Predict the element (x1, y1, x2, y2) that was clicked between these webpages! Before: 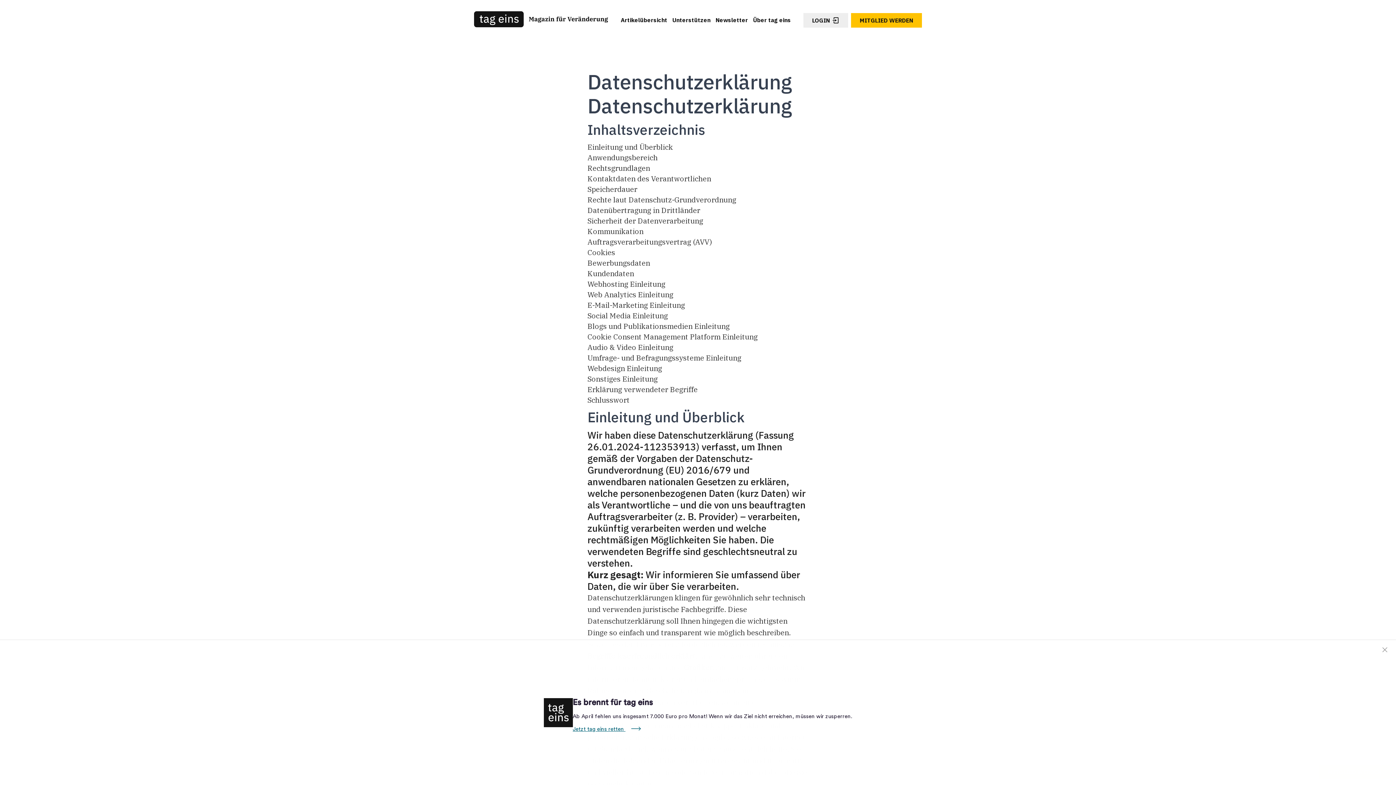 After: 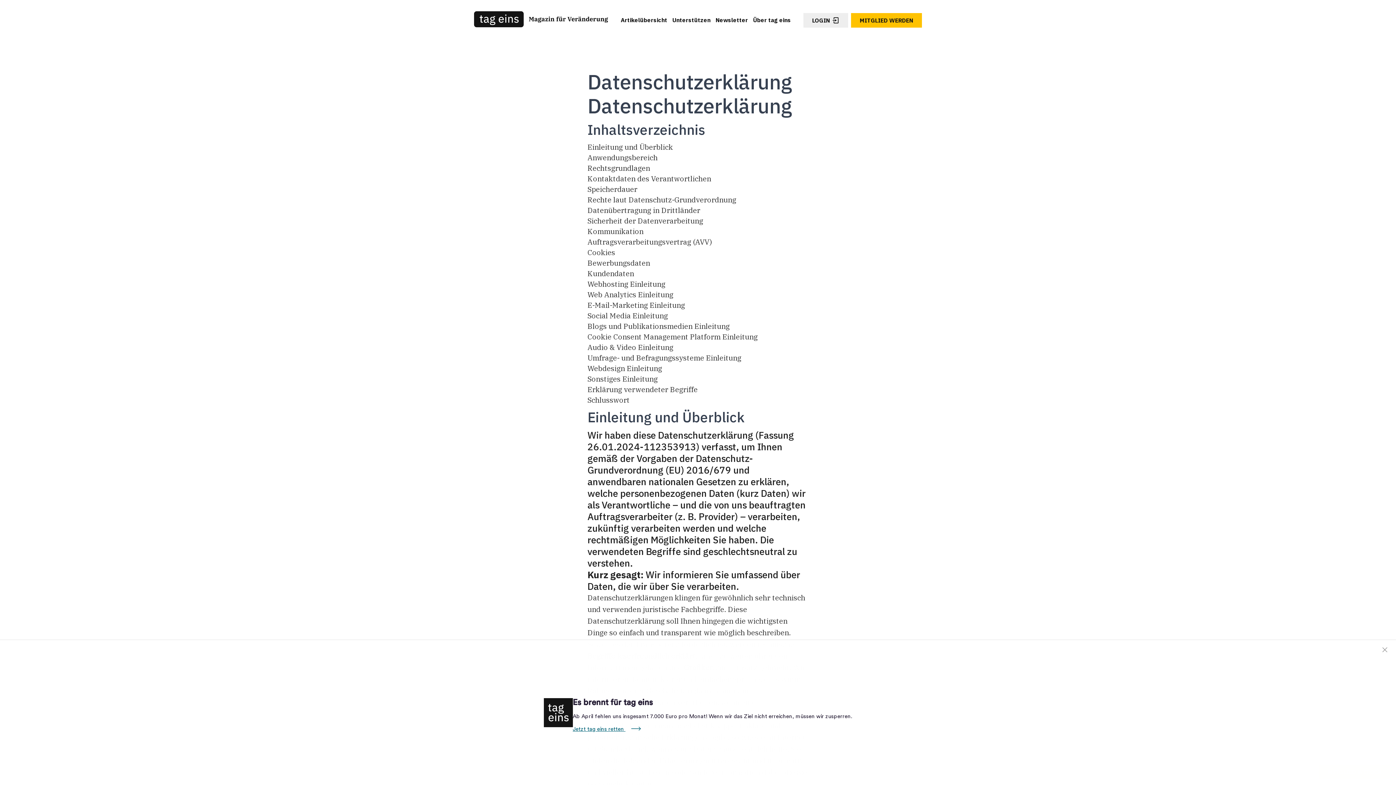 Action: label: Datenübertragung in Drittländer bbox: (587, 205, 700, 215)